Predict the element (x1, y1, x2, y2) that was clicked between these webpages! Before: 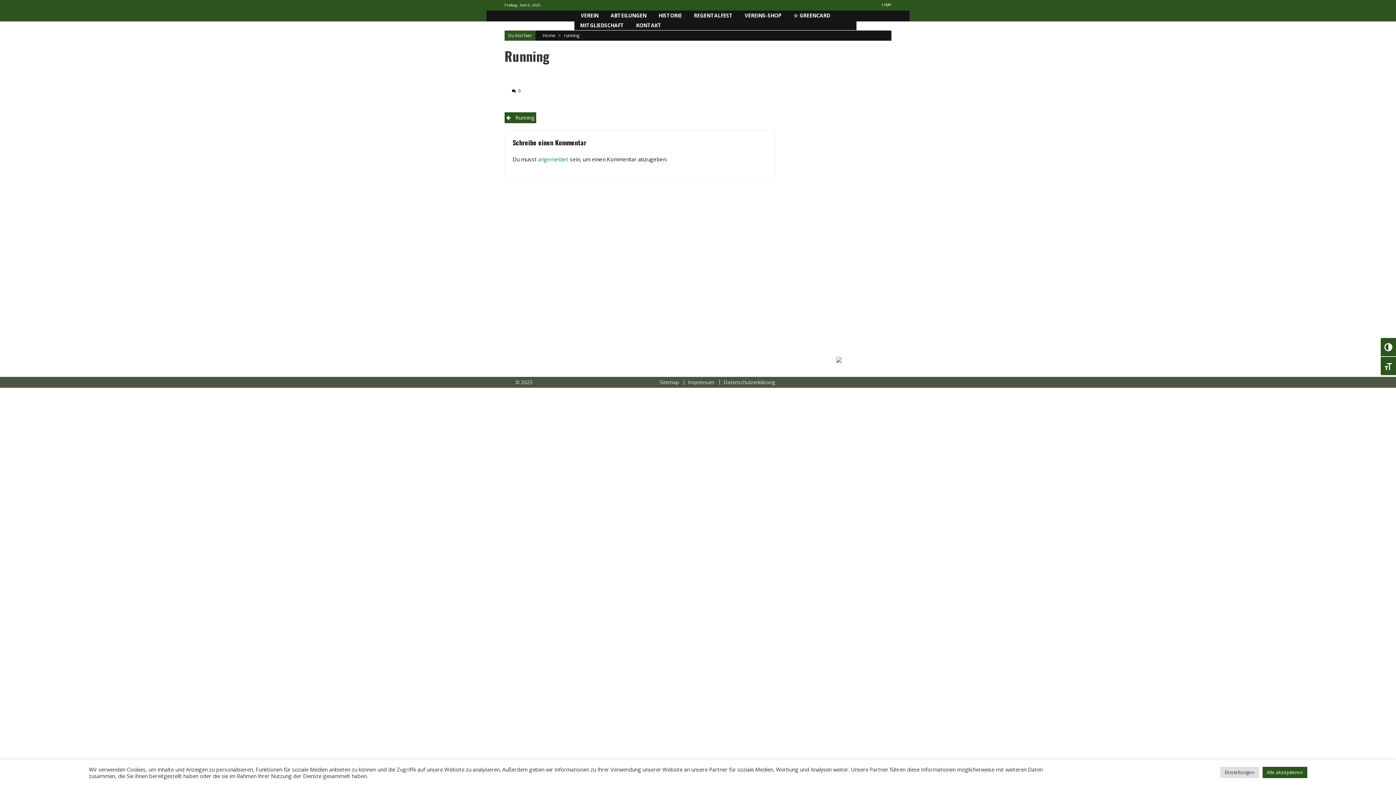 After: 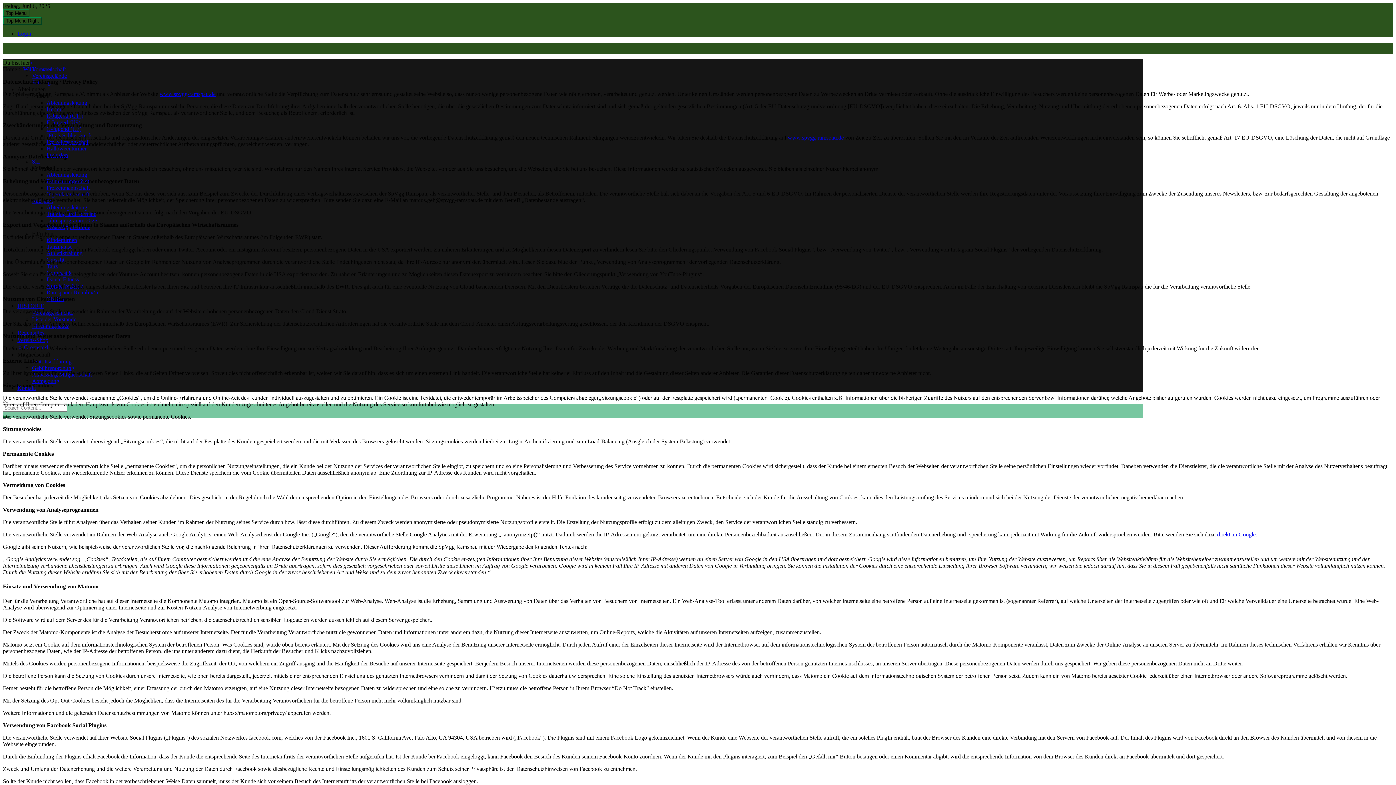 Action: label: Datenschutzerklärung bbox: (719, 380, 775, 385)